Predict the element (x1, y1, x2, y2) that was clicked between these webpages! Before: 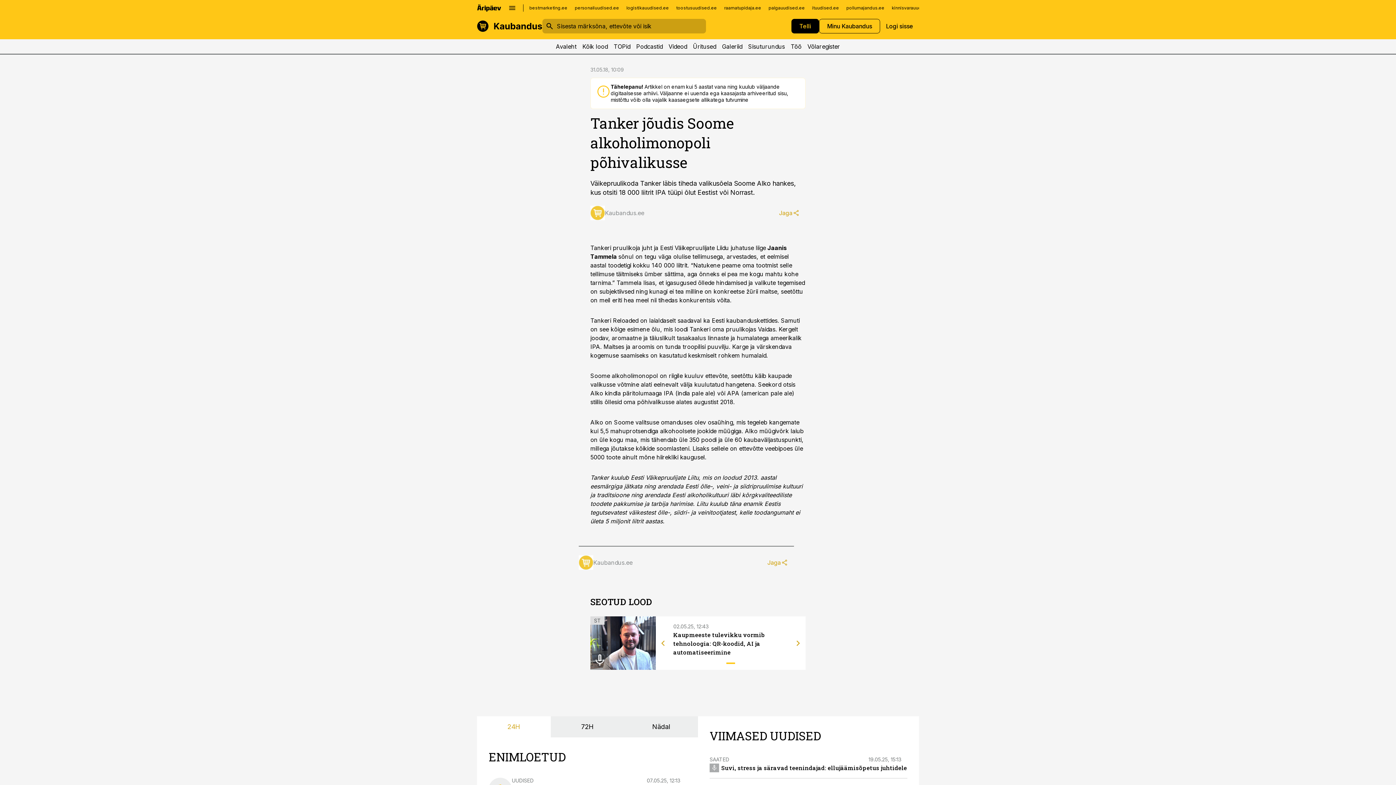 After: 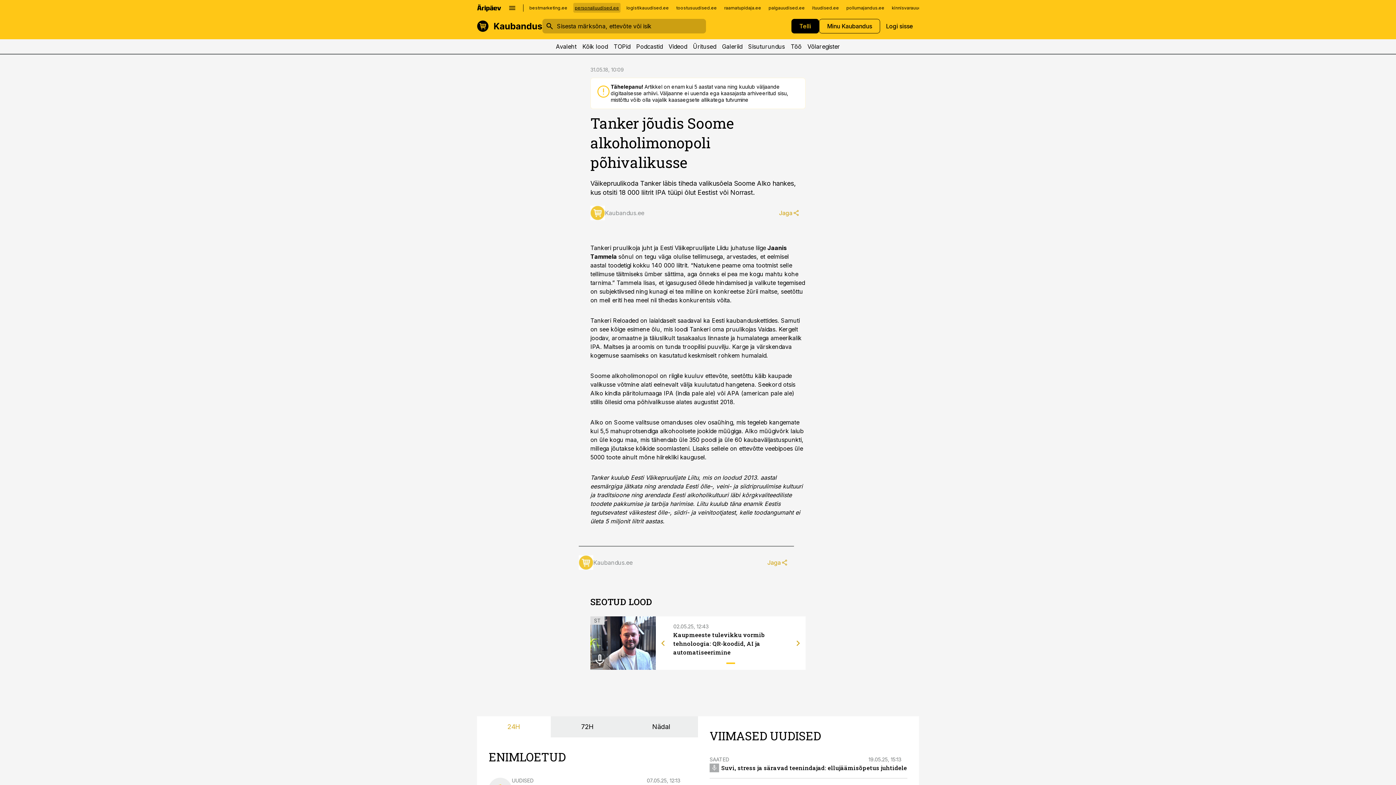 Action: bbox: (573, 2, 620, 12) label: personaliuudised.ee